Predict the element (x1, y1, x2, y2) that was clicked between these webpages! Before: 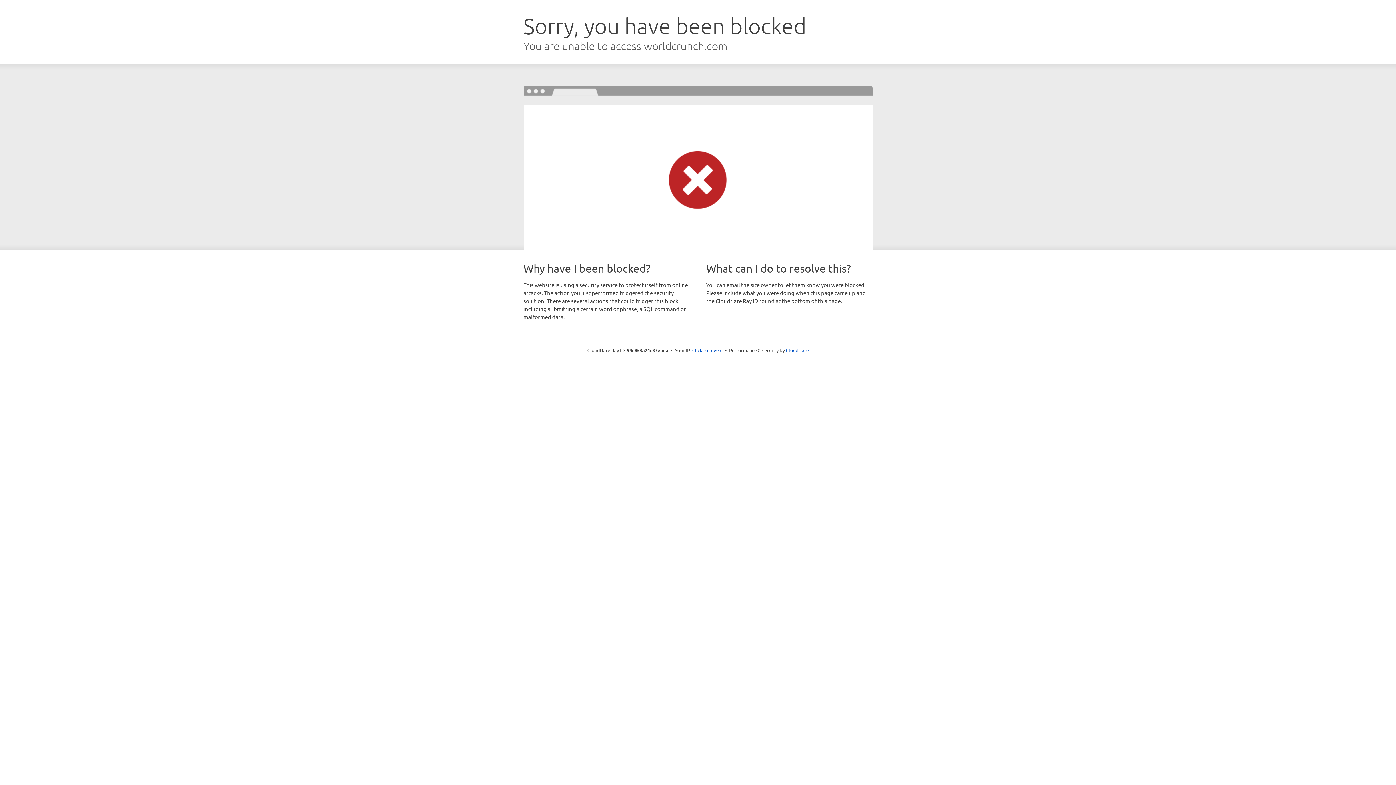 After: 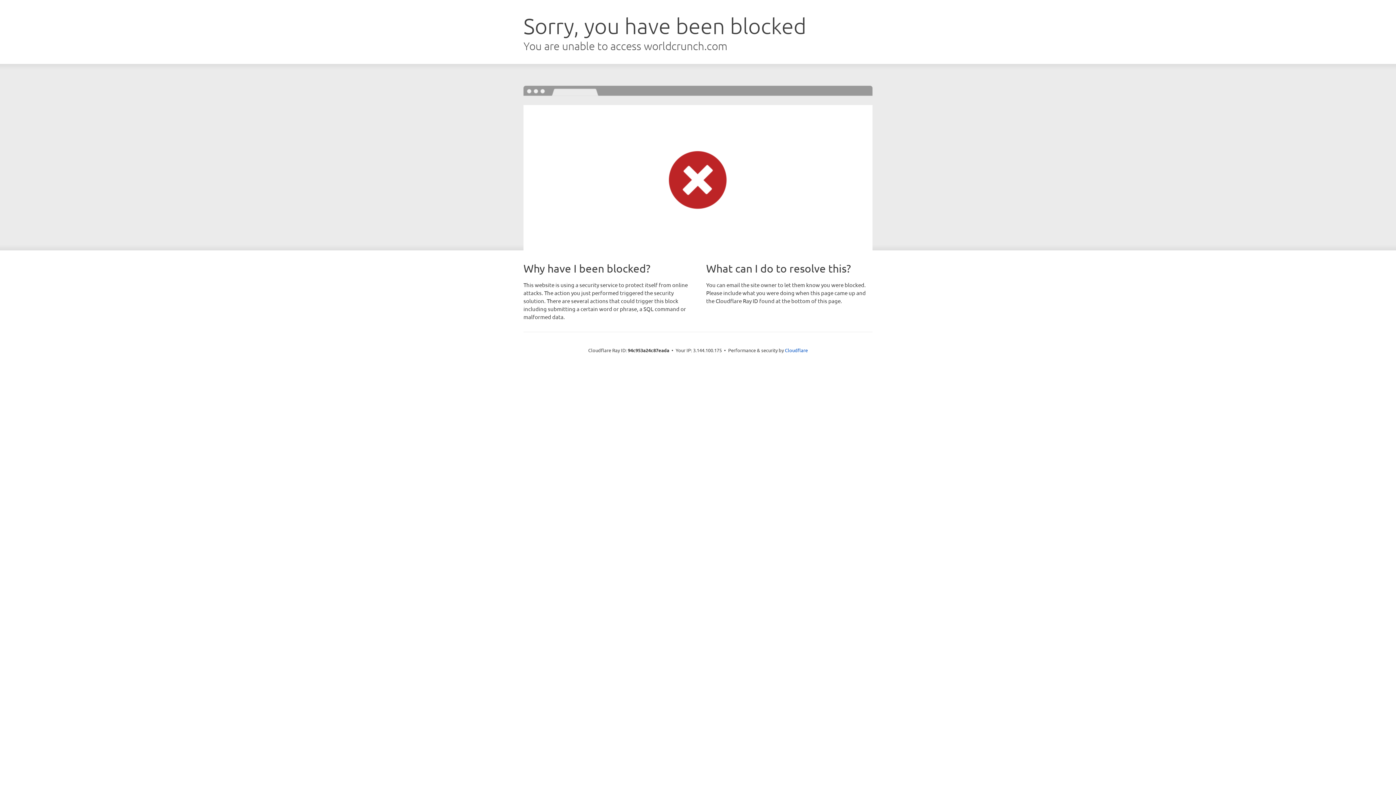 Action: label: Click to reveal bbox: (692, 346, 722, 353)